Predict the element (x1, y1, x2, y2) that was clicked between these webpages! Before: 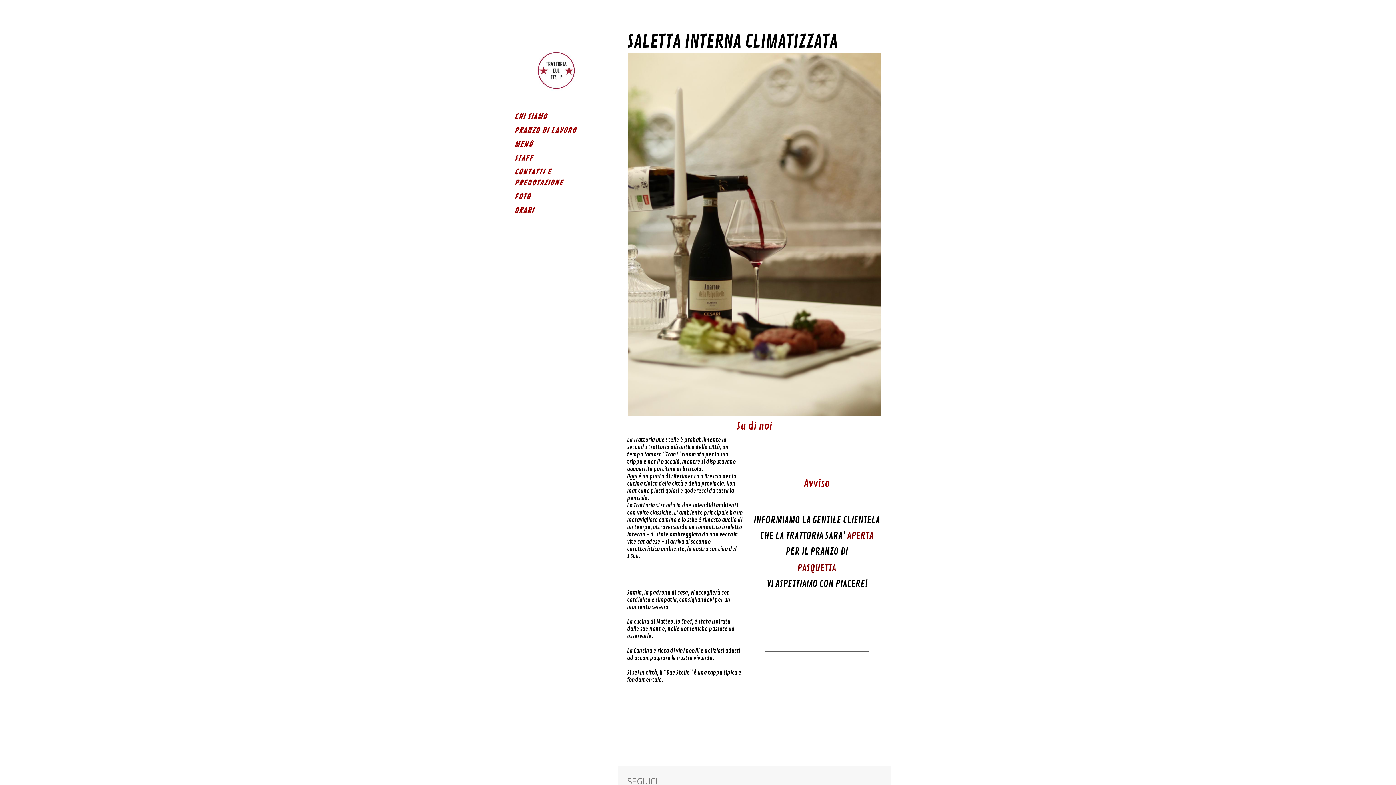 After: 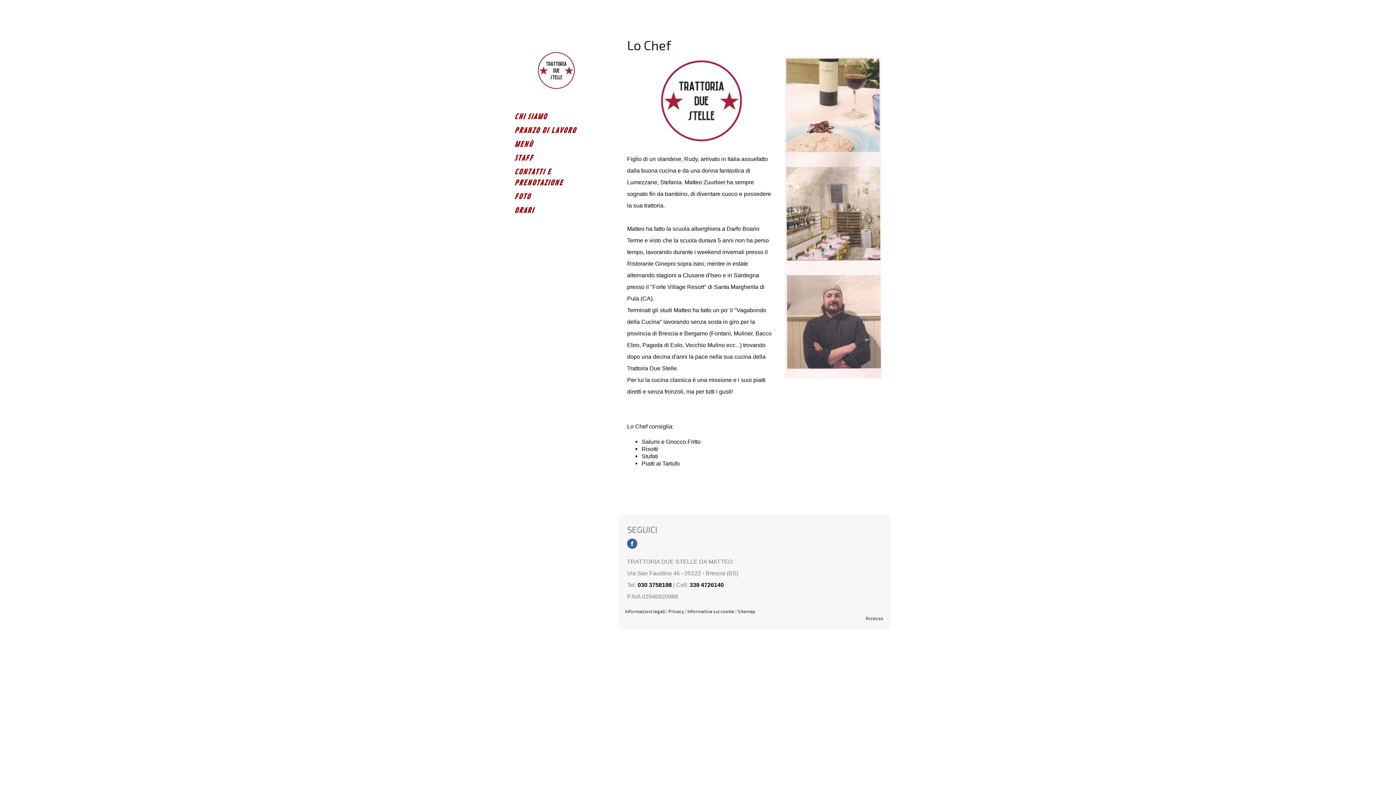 Action: bbox: (510, 151, 601, 165) label: STAFF